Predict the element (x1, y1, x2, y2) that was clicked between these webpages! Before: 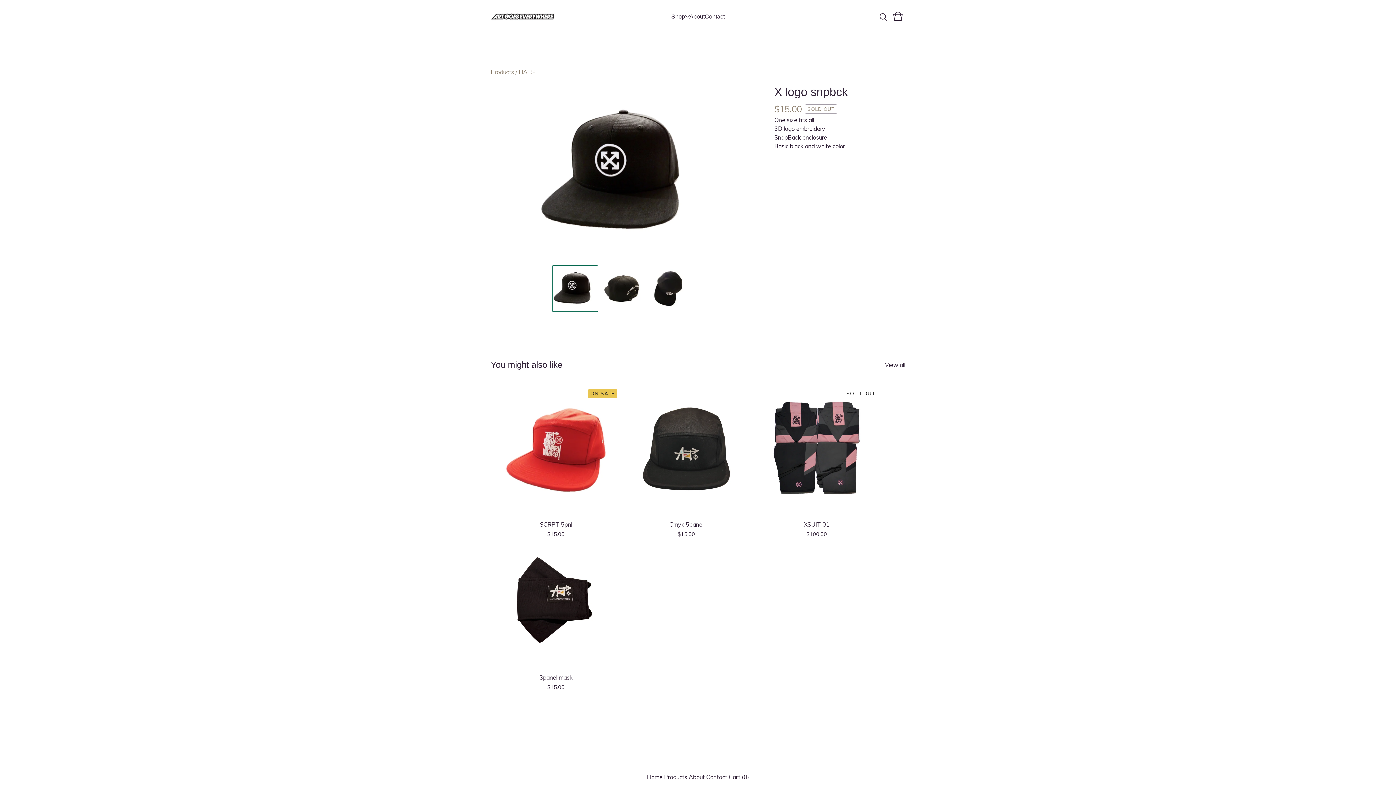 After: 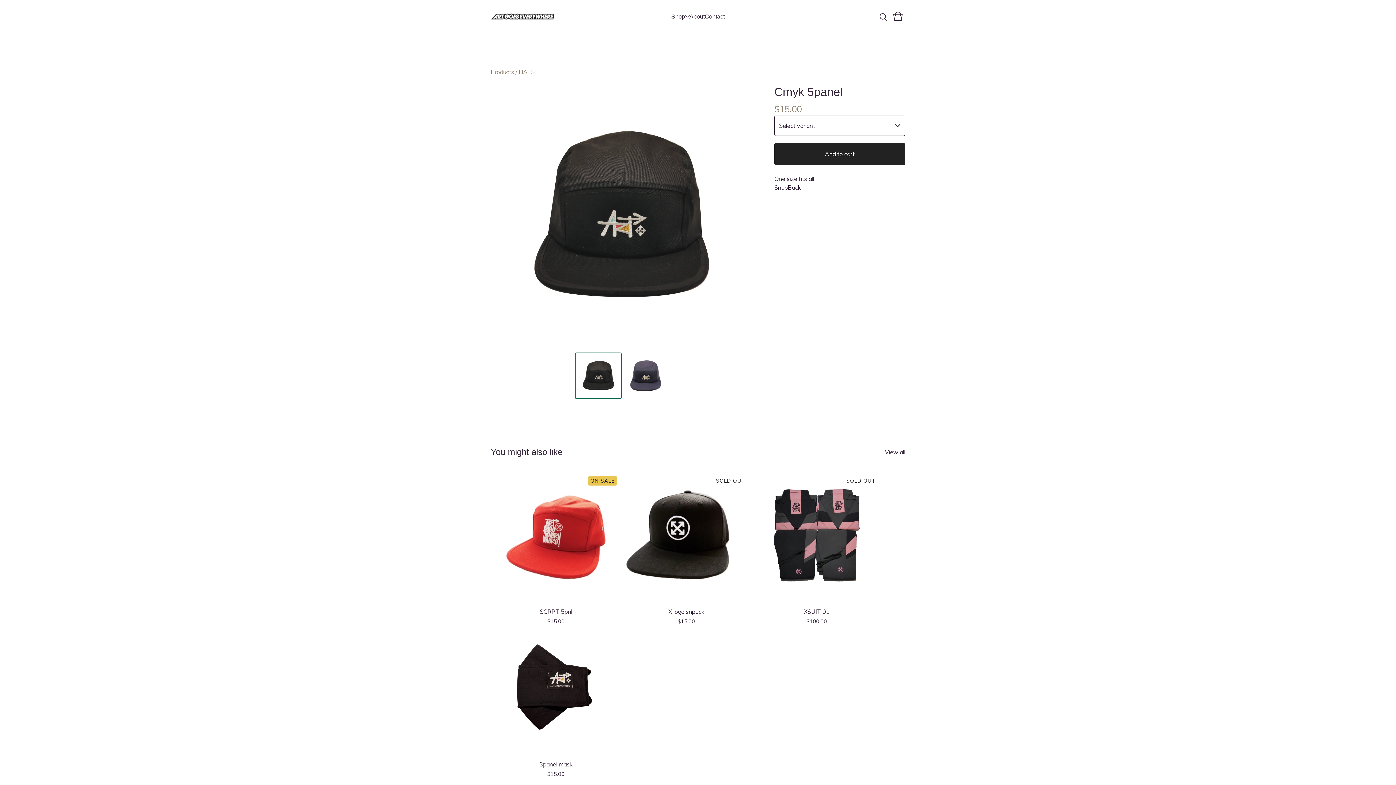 Action: label: Cmyk 5panel
$15.00 bbox: (621, 384, 751, 537)